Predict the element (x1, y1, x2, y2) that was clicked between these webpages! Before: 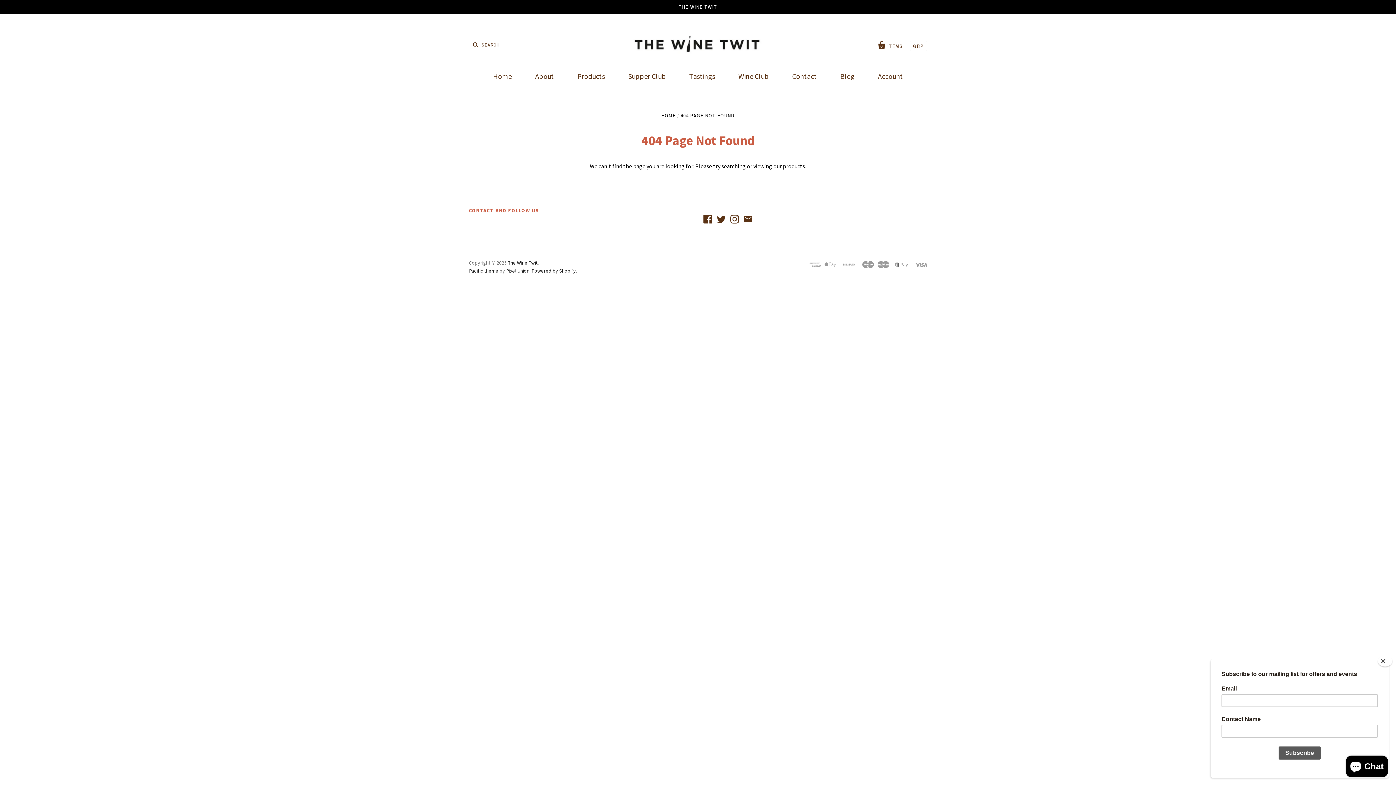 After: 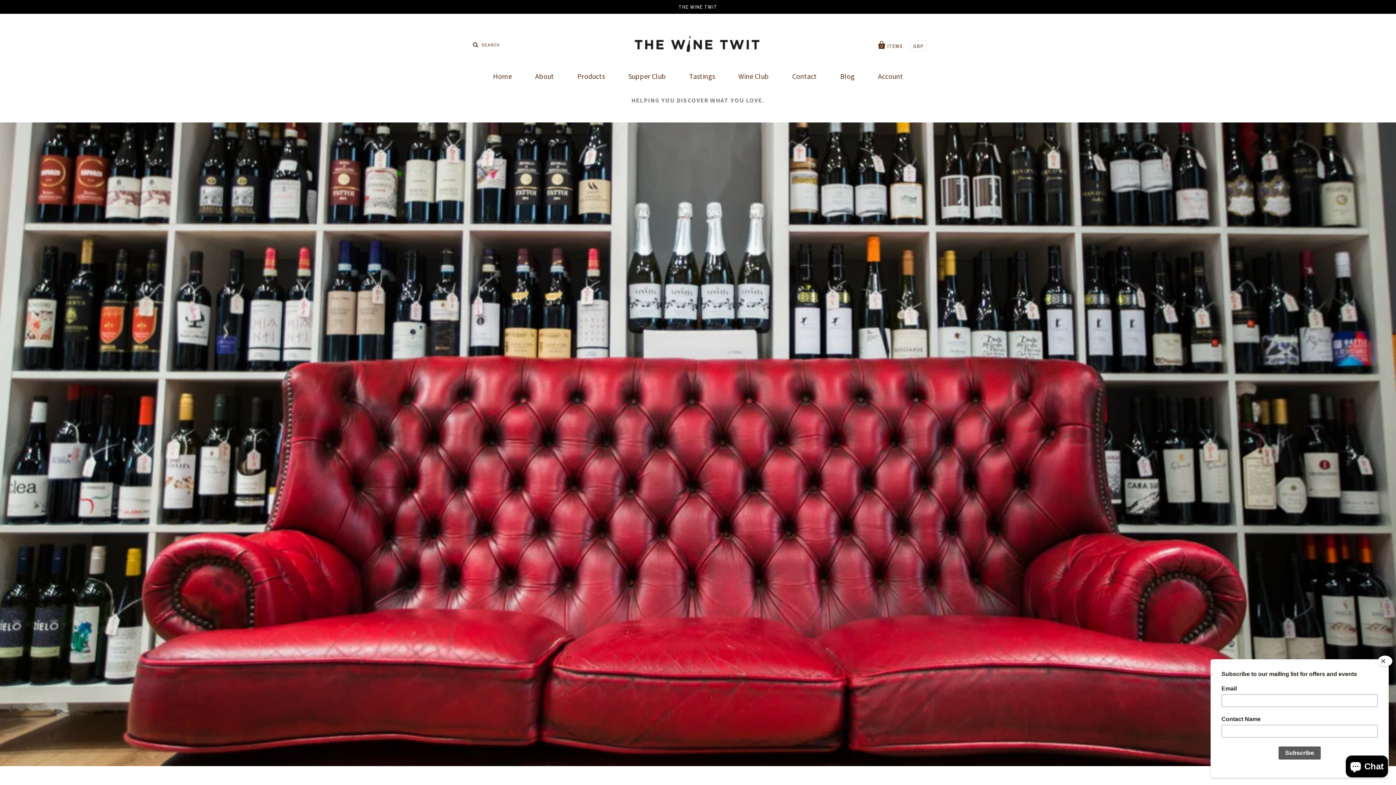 Action: bbox: (482, 65, 522, 87) label: Home